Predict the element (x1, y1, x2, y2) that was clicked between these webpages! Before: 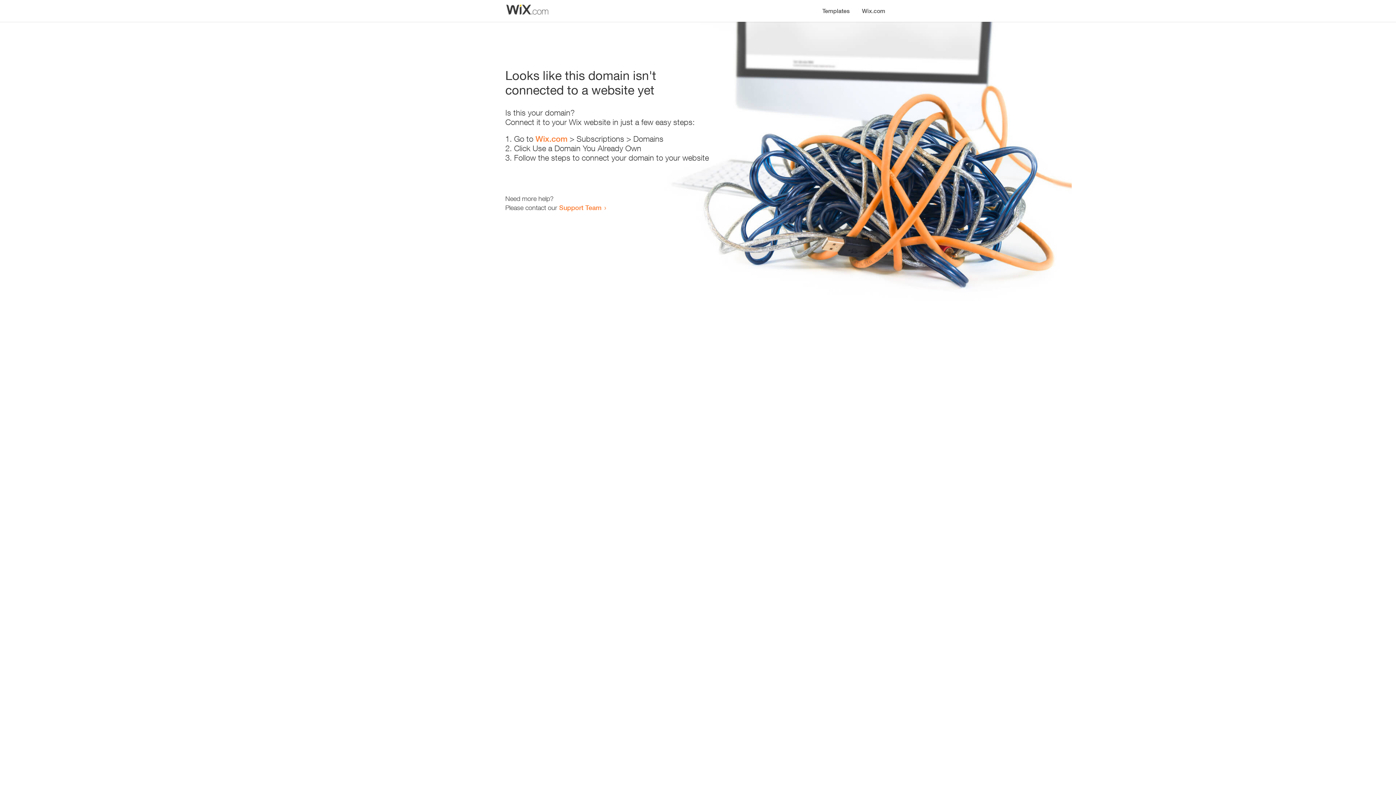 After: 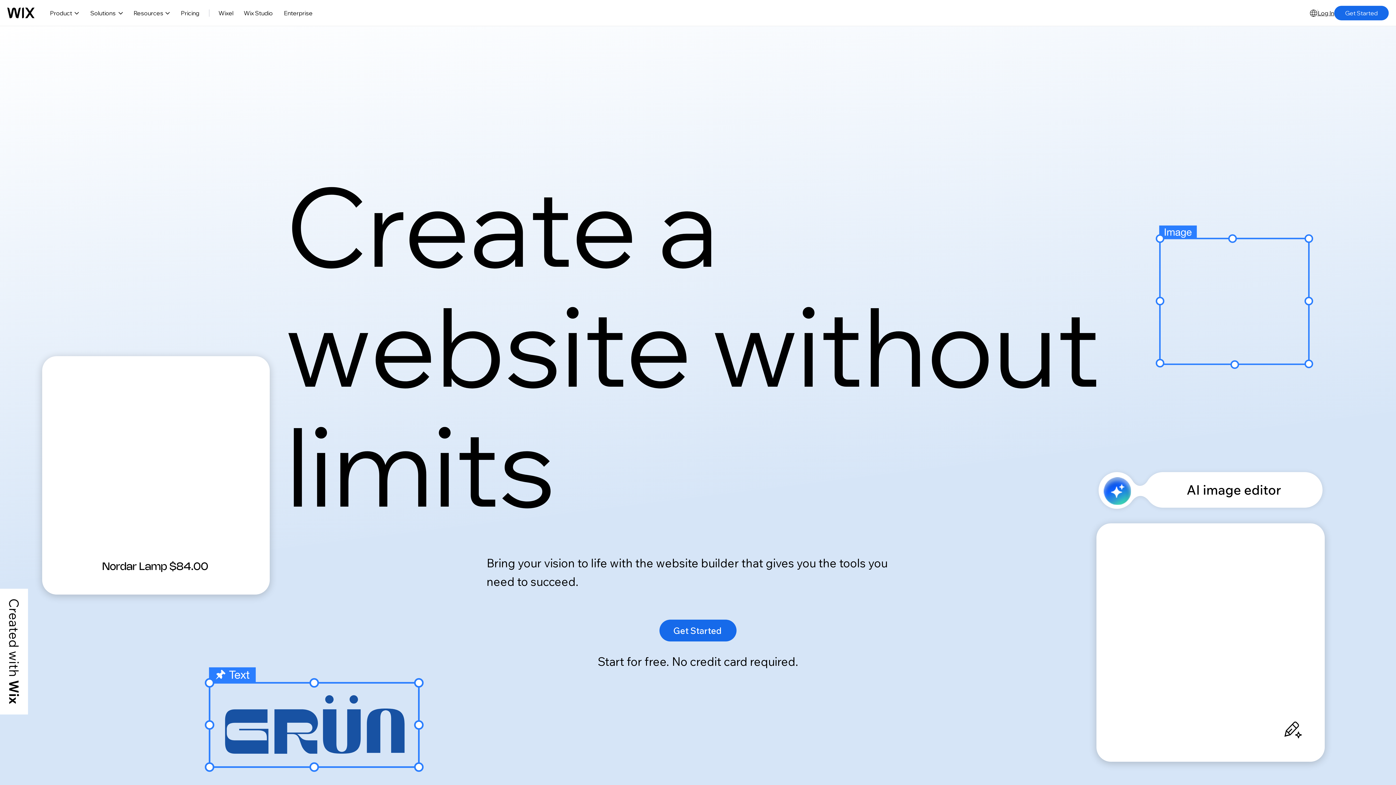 Action: label: Wix.com bbox: (535, 134, 567, 143)